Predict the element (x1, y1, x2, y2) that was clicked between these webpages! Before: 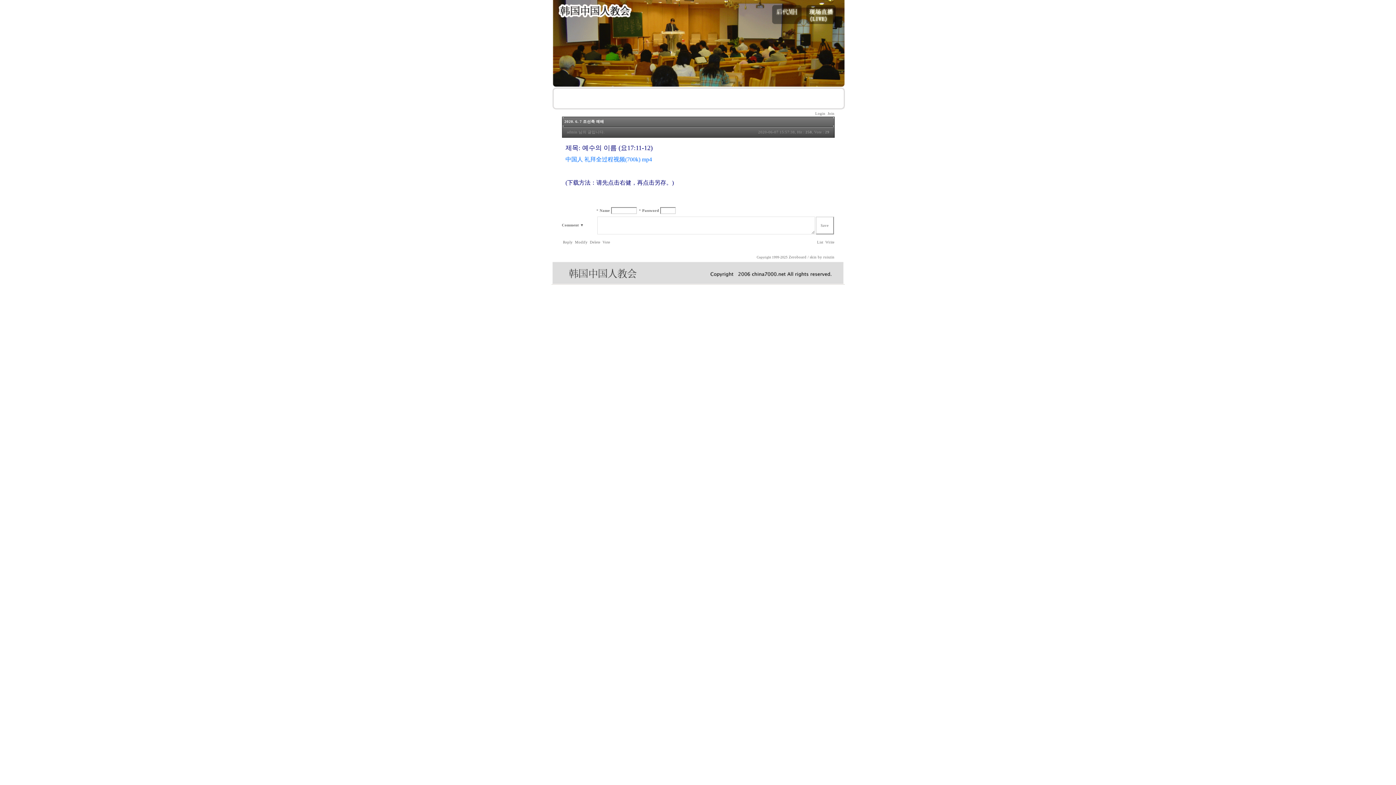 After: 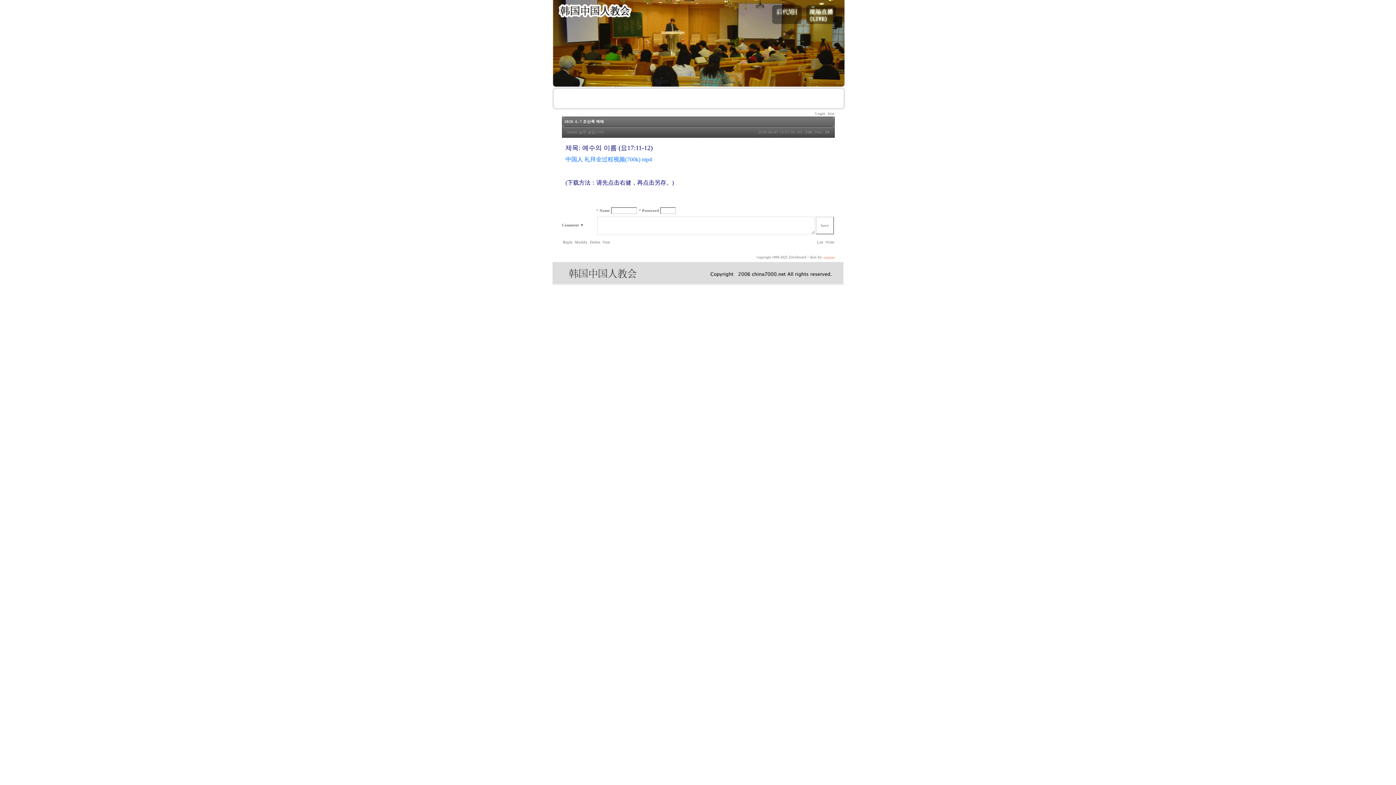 Action: label: ruiszin bbox: (823, 255, 834, 259)